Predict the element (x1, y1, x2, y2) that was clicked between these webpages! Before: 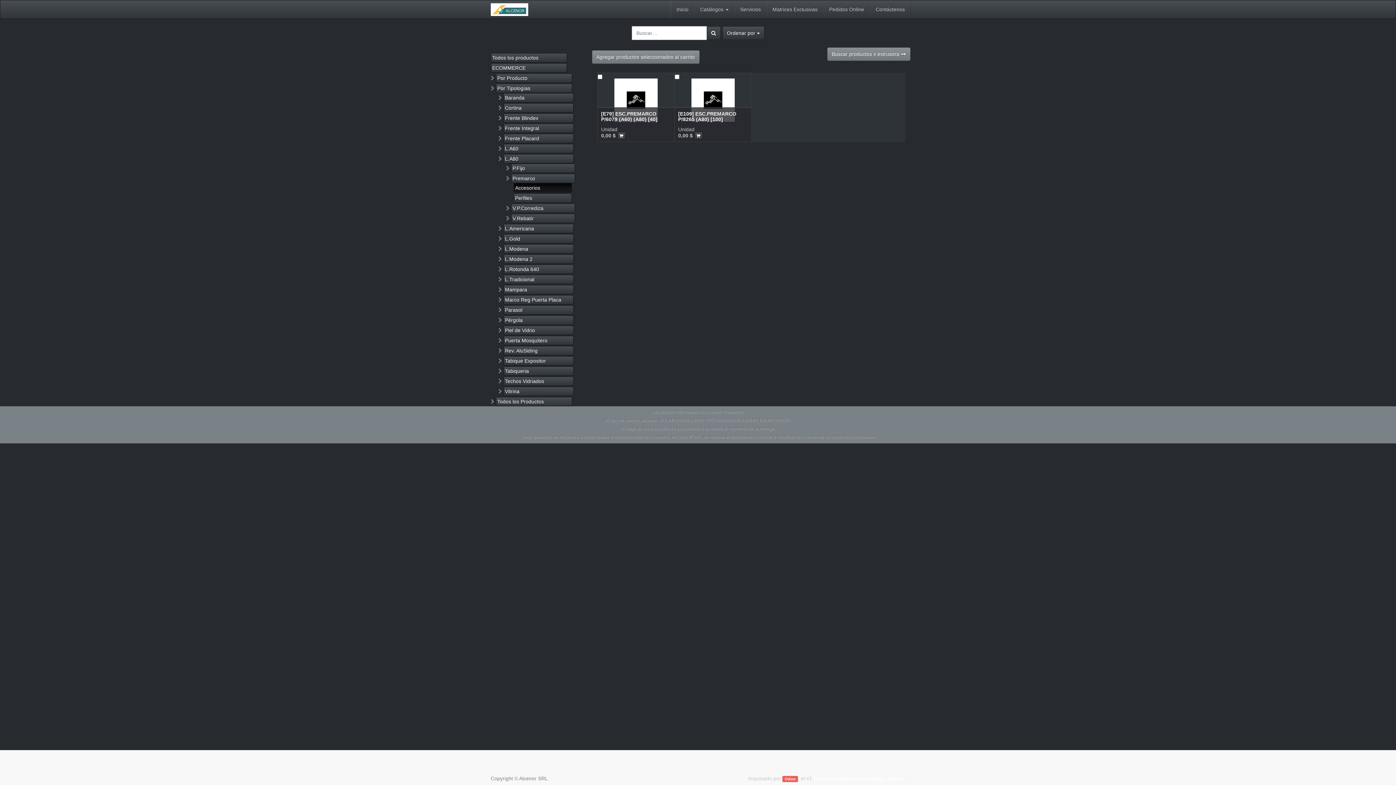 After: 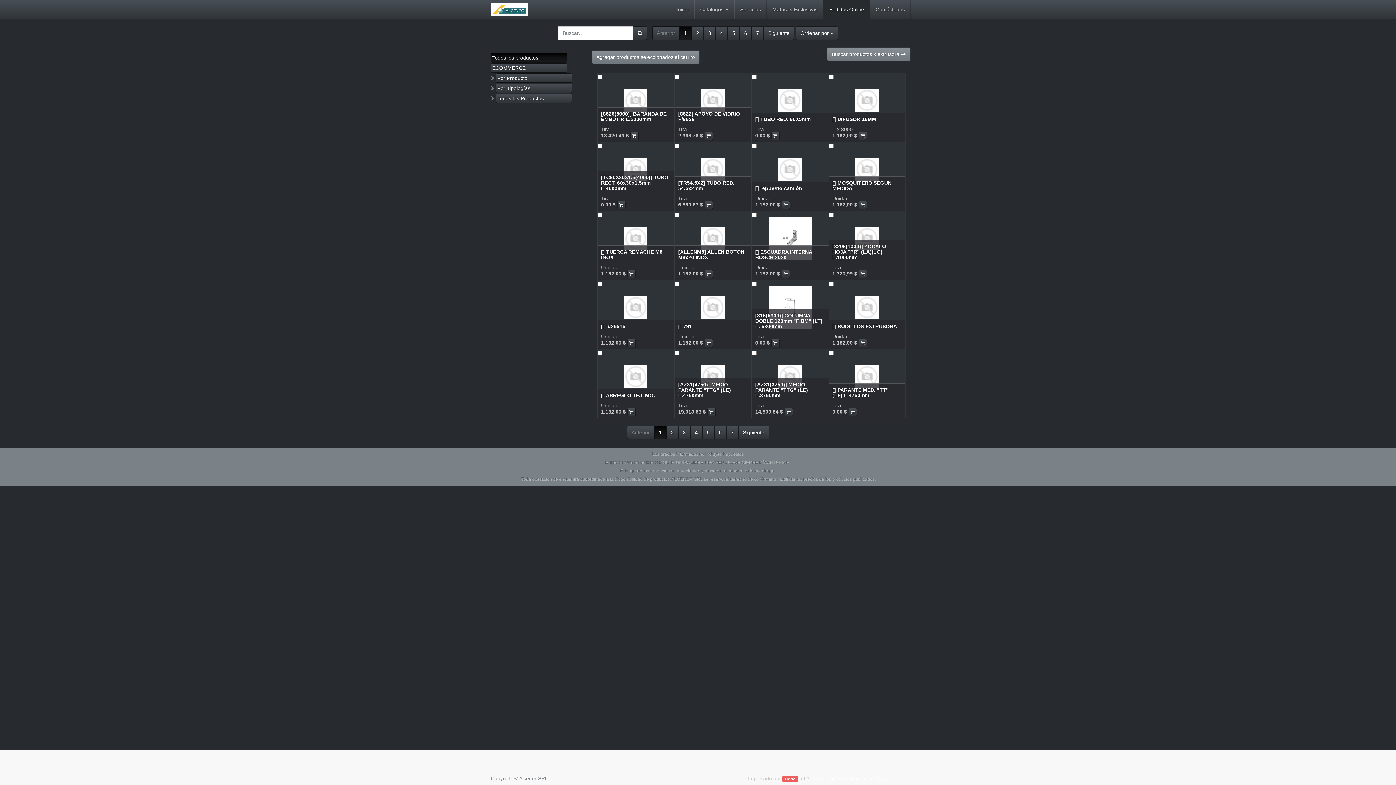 Action: bbox: (490, 53, 567, 62) label: Todos los productos